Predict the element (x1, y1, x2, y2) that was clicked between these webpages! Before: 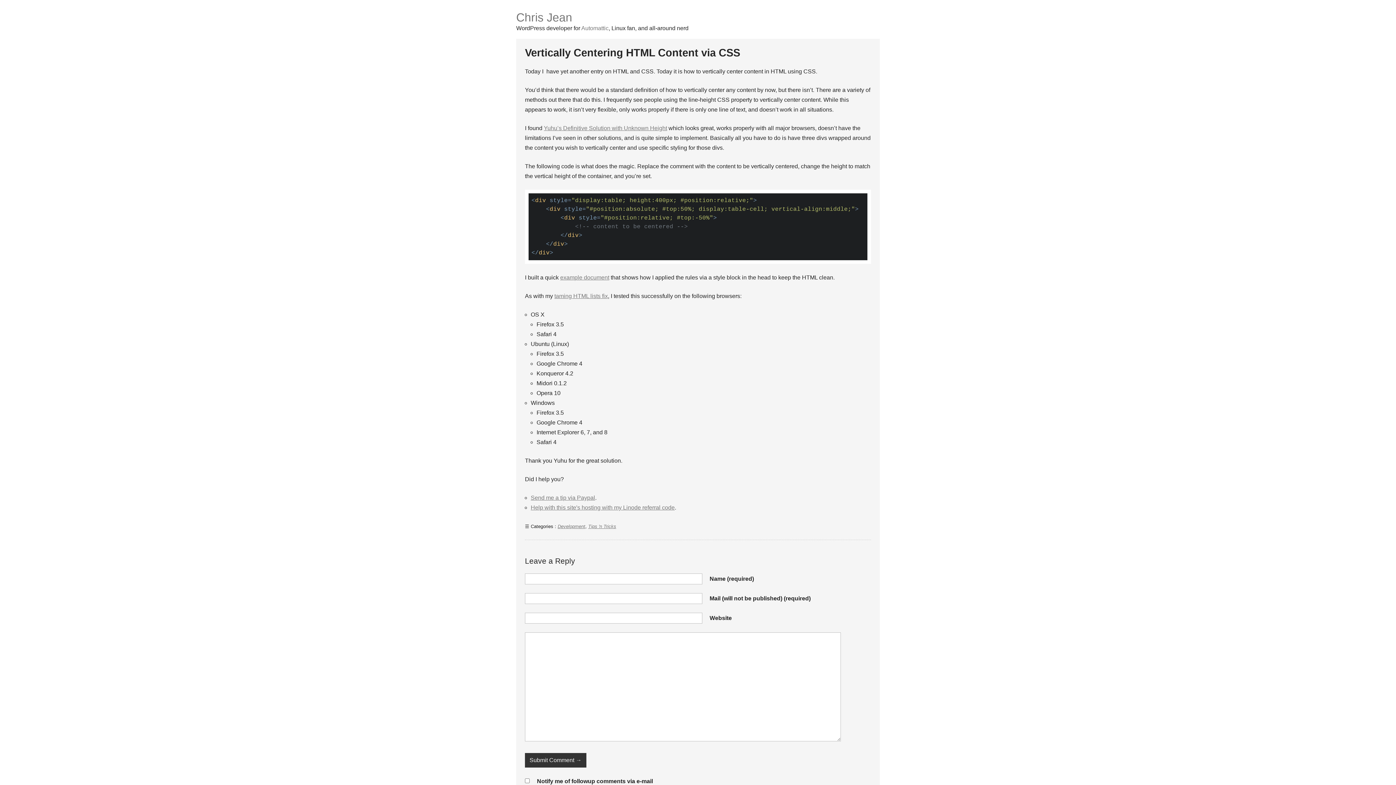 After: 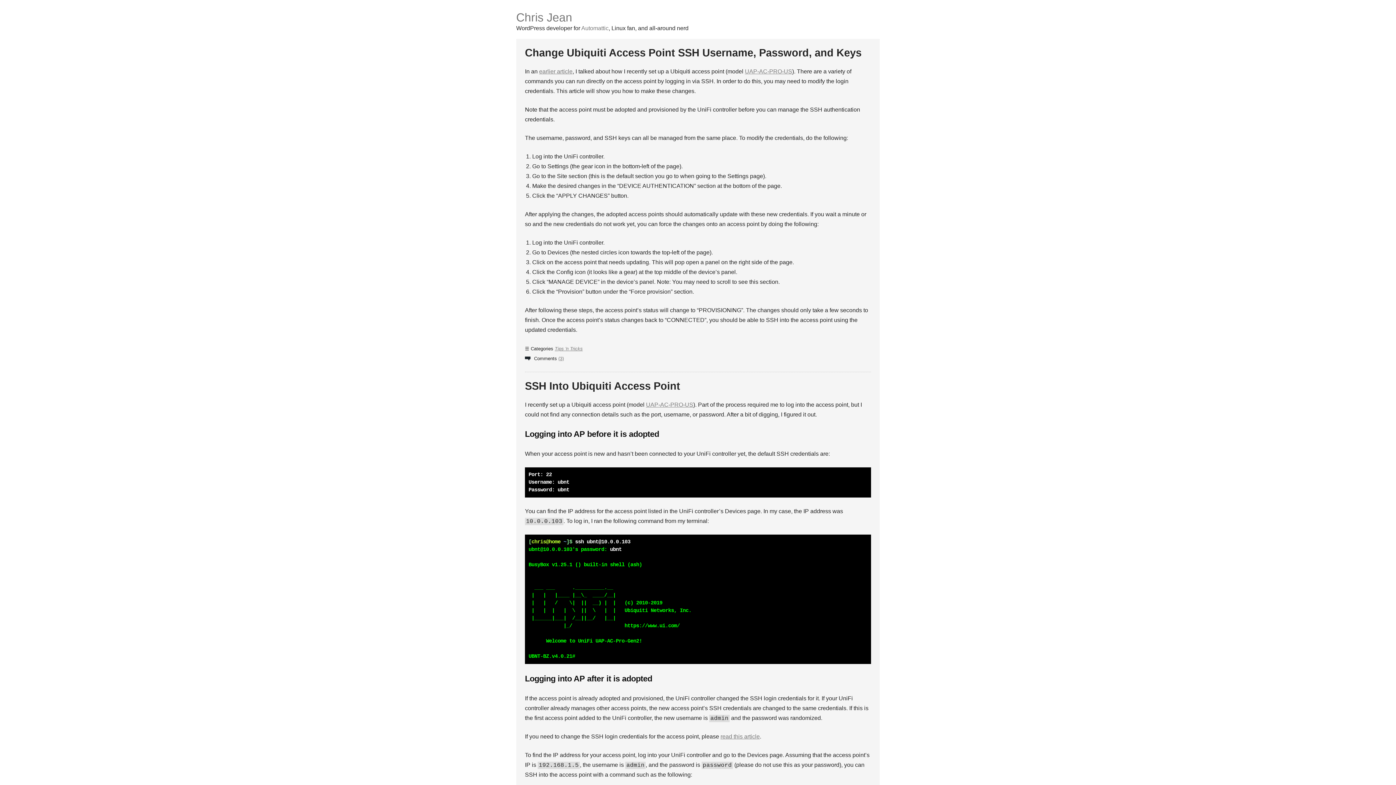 Action: bbox: (516, 10, 572, 24) label: Chris Jean